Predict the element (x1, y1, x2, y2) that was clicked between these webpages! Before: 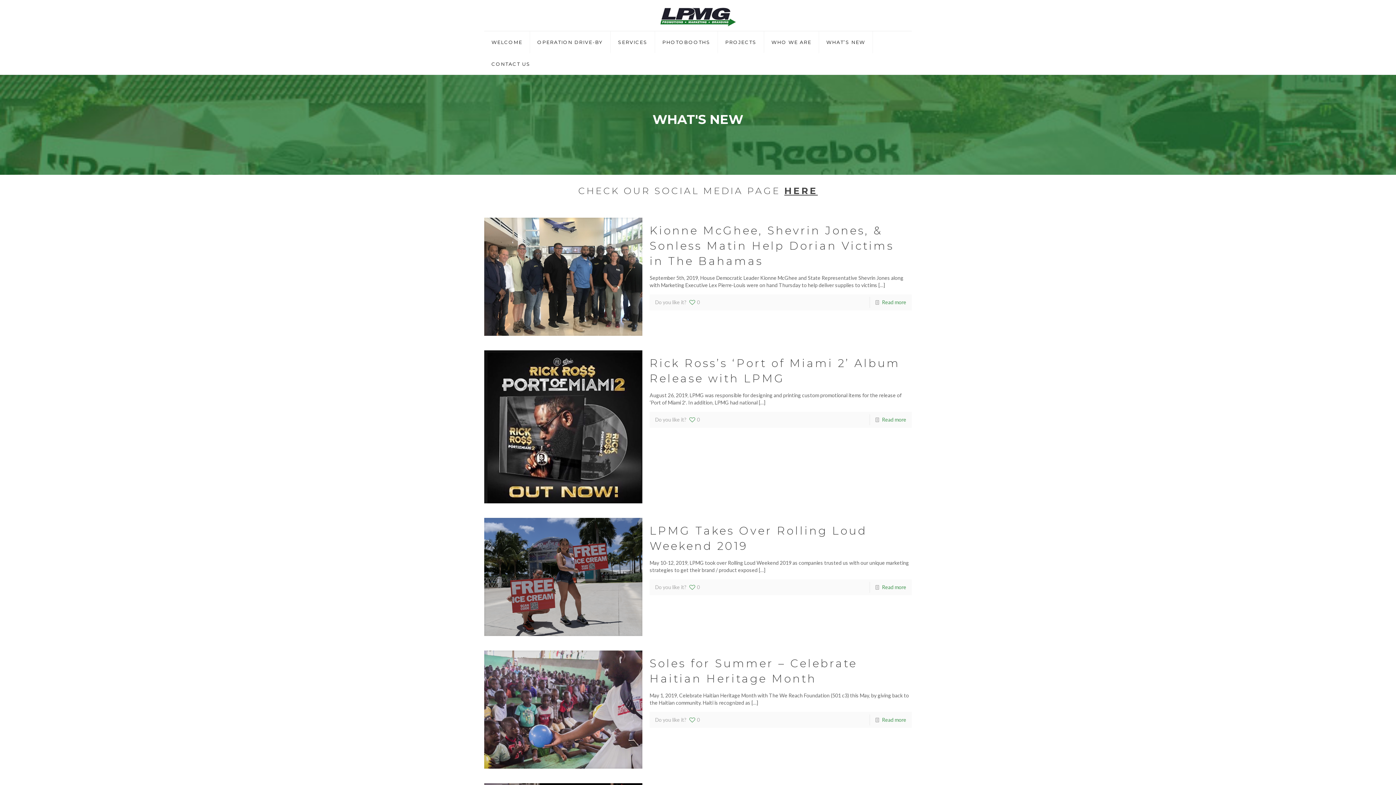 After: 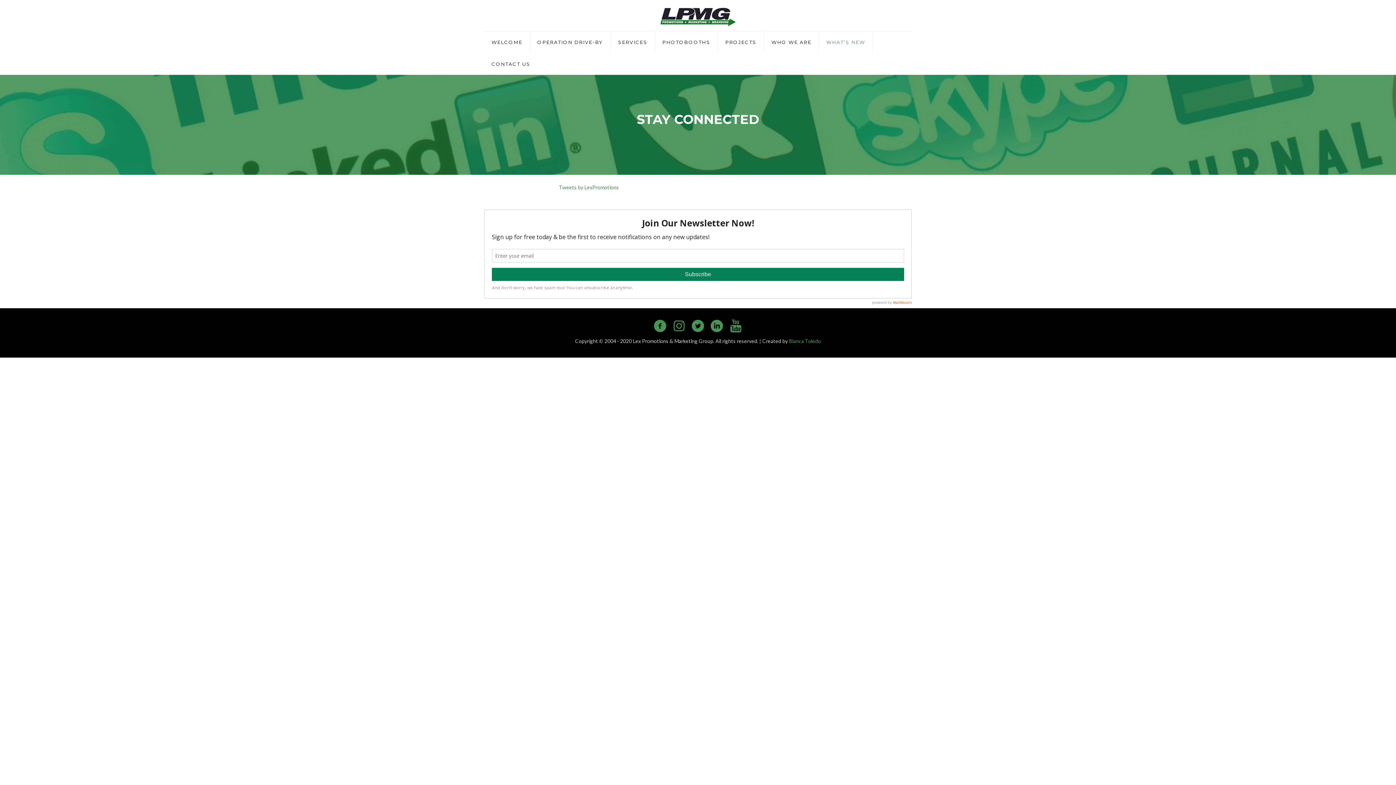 Action: bbox: (784, 185, 818, 196) label: HERE